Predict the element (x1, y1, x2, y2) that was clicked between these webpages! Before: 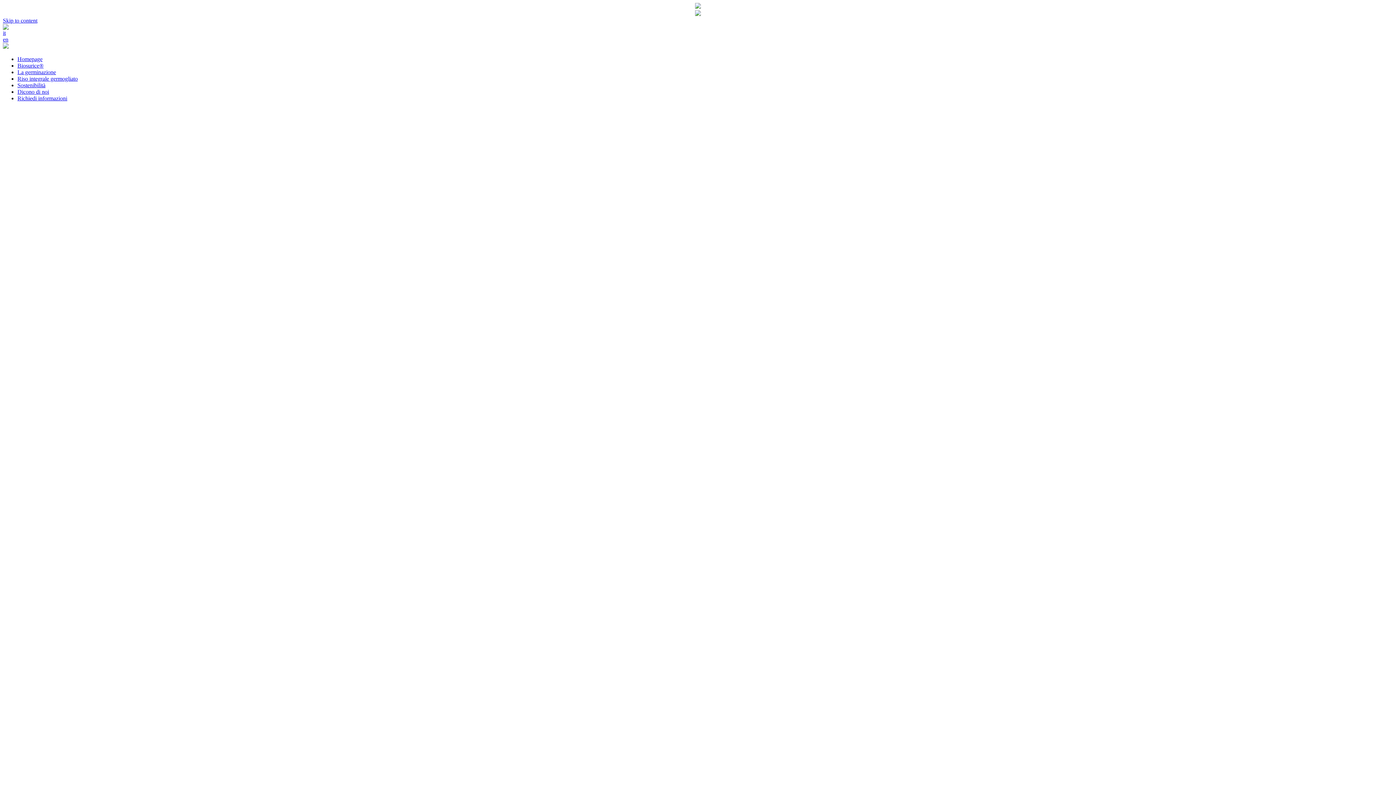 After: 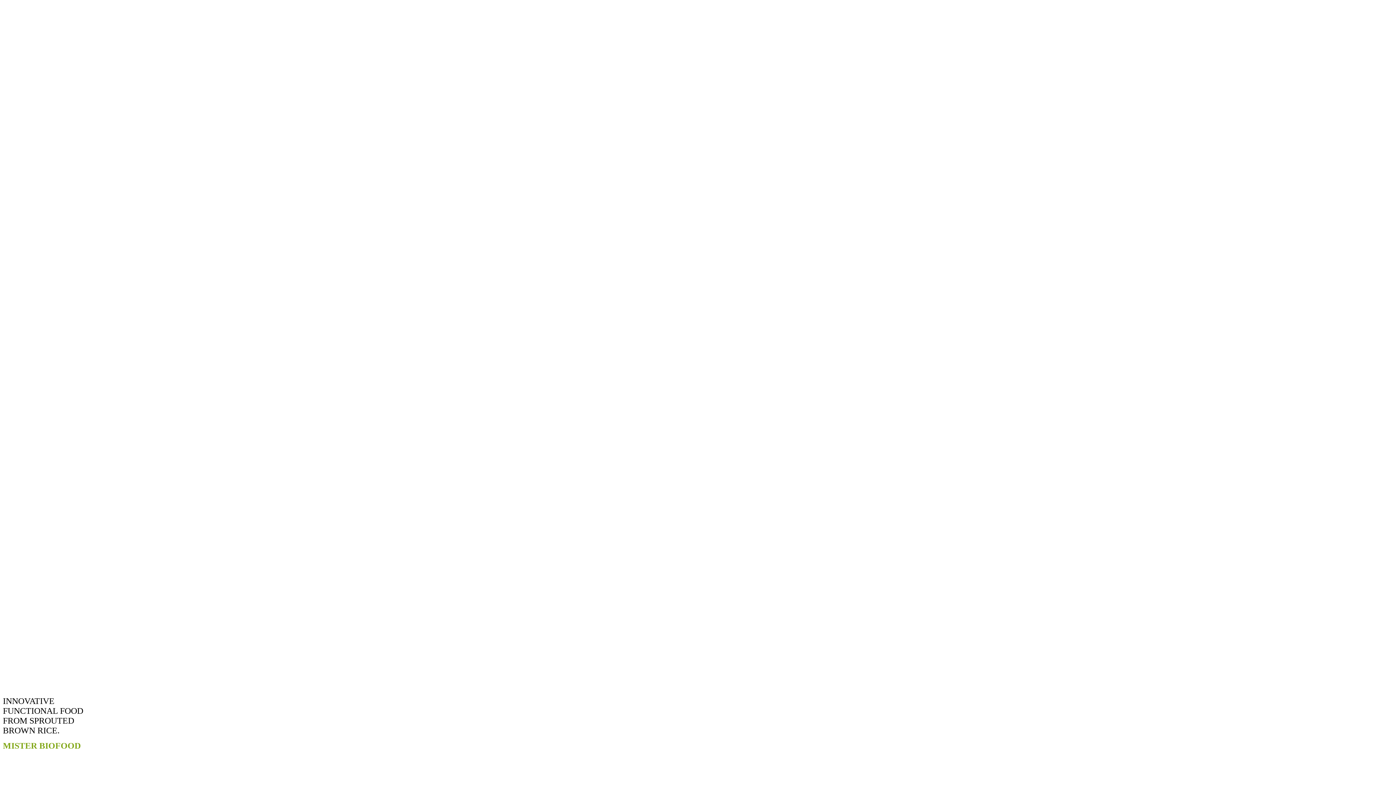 Action: bbox: (2, 17, 37, 23) label: Skip to content